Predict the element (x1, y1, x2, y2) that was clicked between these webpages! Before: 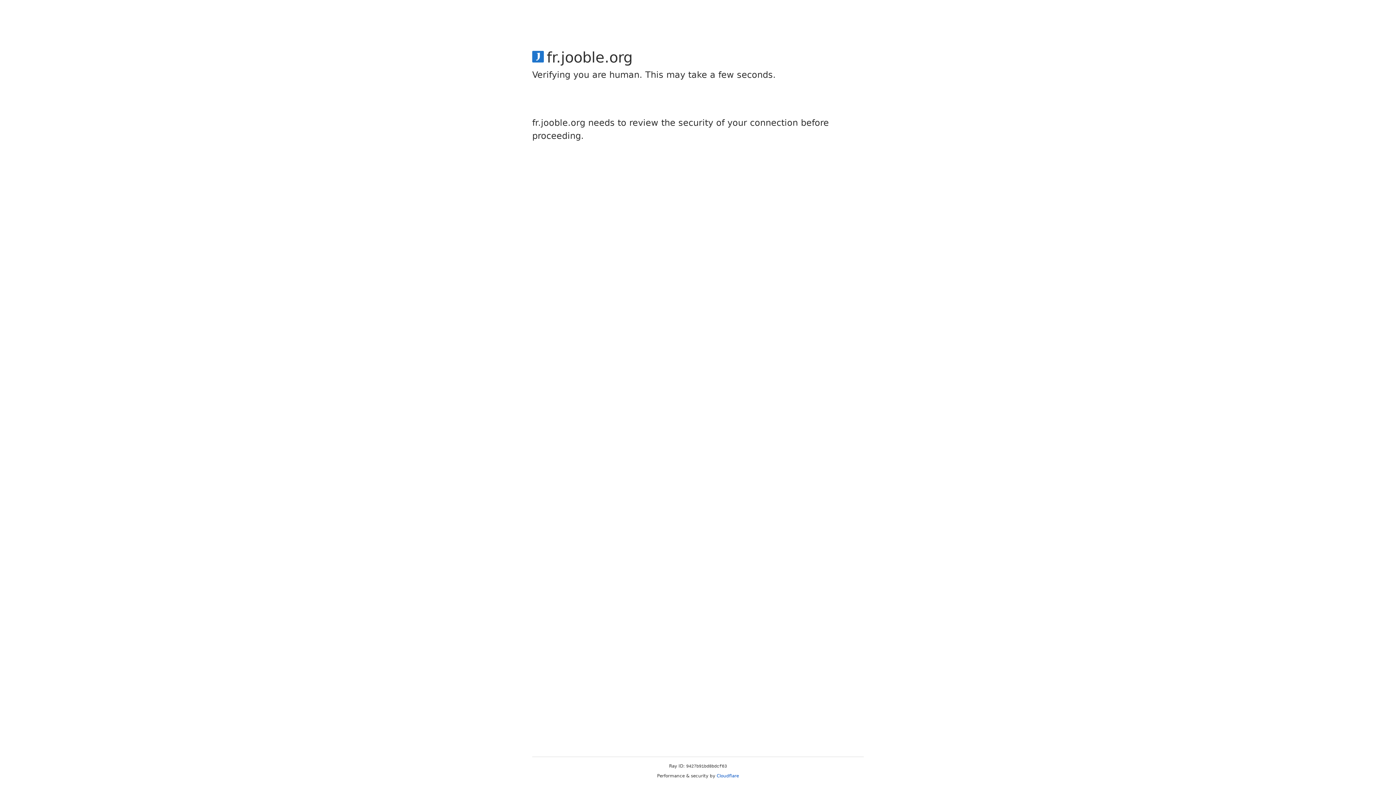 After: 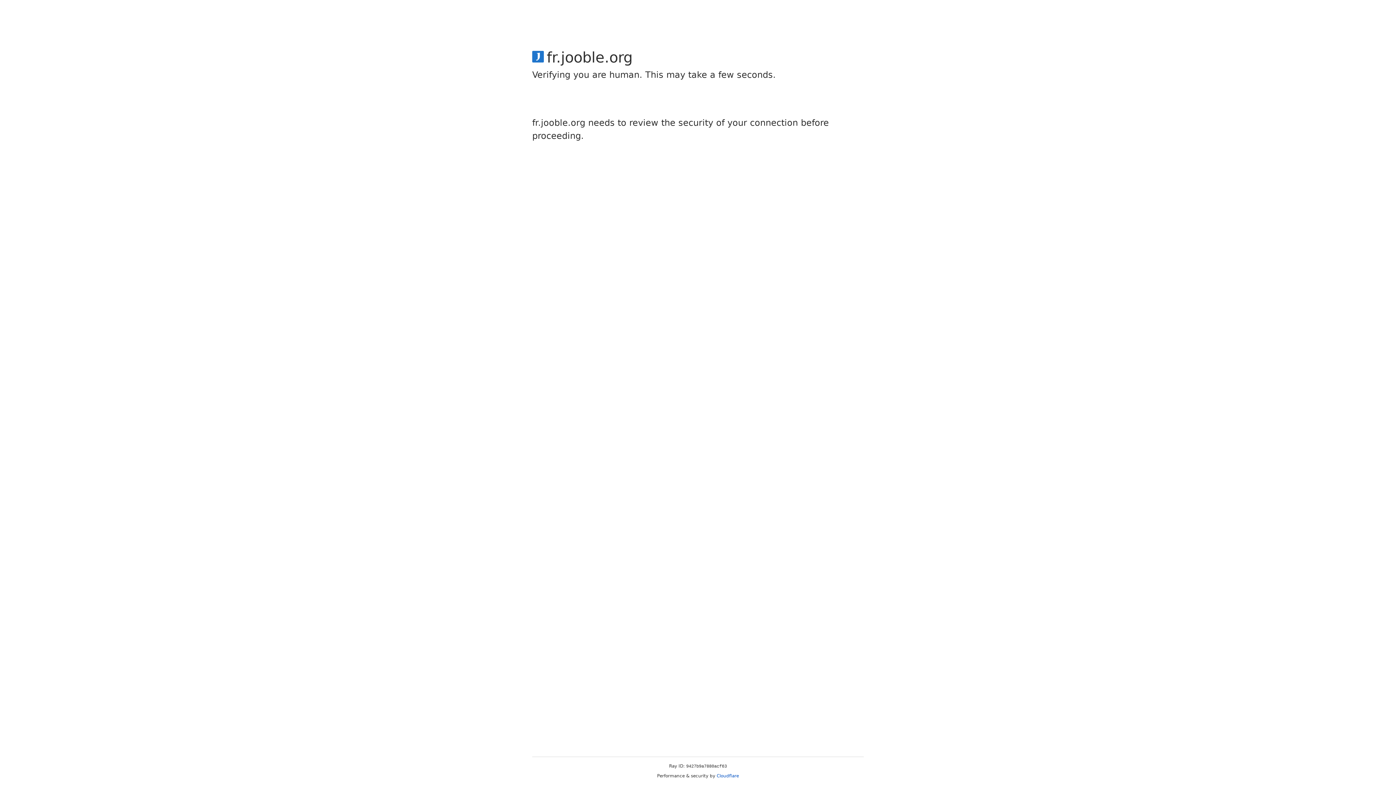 Action: label: Cloudflare bbox: (716, 773, 739, 778)